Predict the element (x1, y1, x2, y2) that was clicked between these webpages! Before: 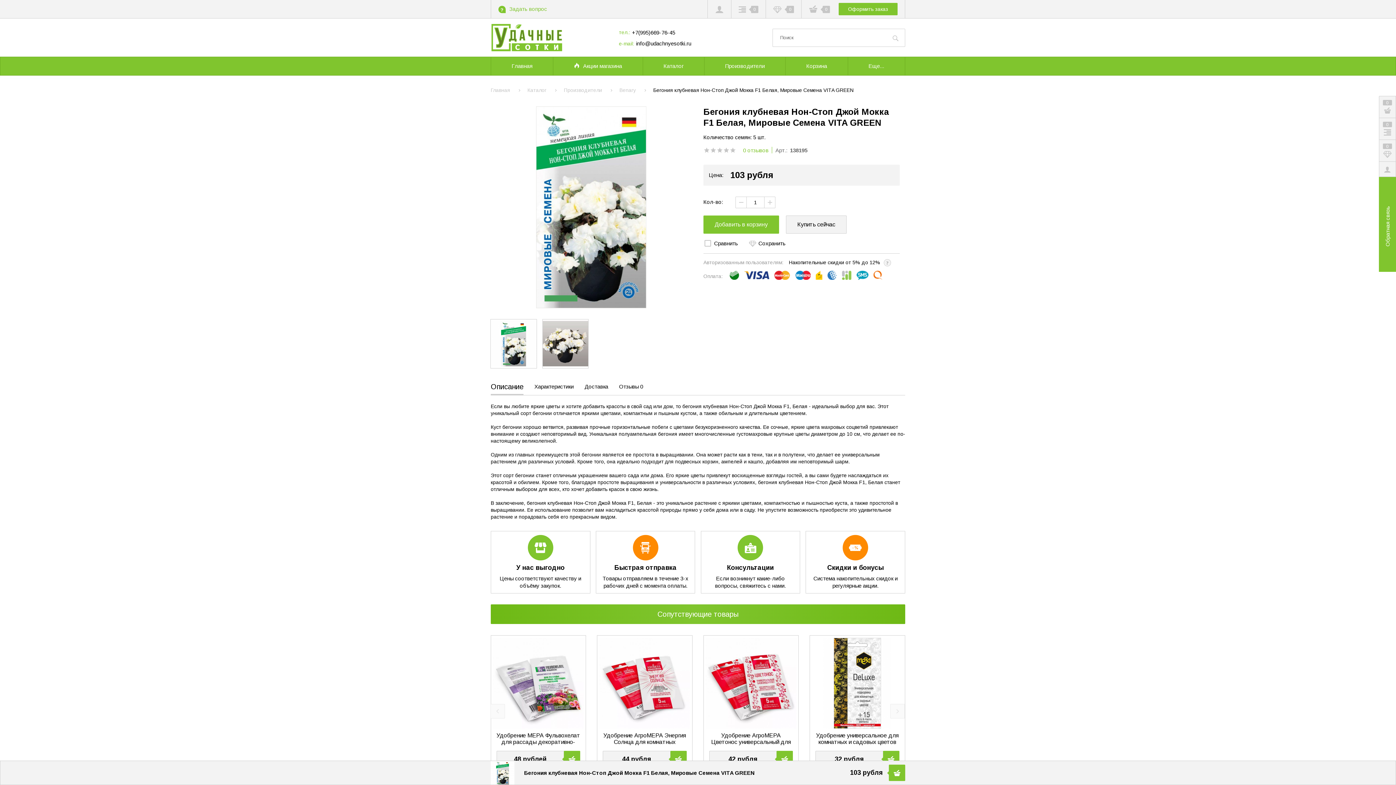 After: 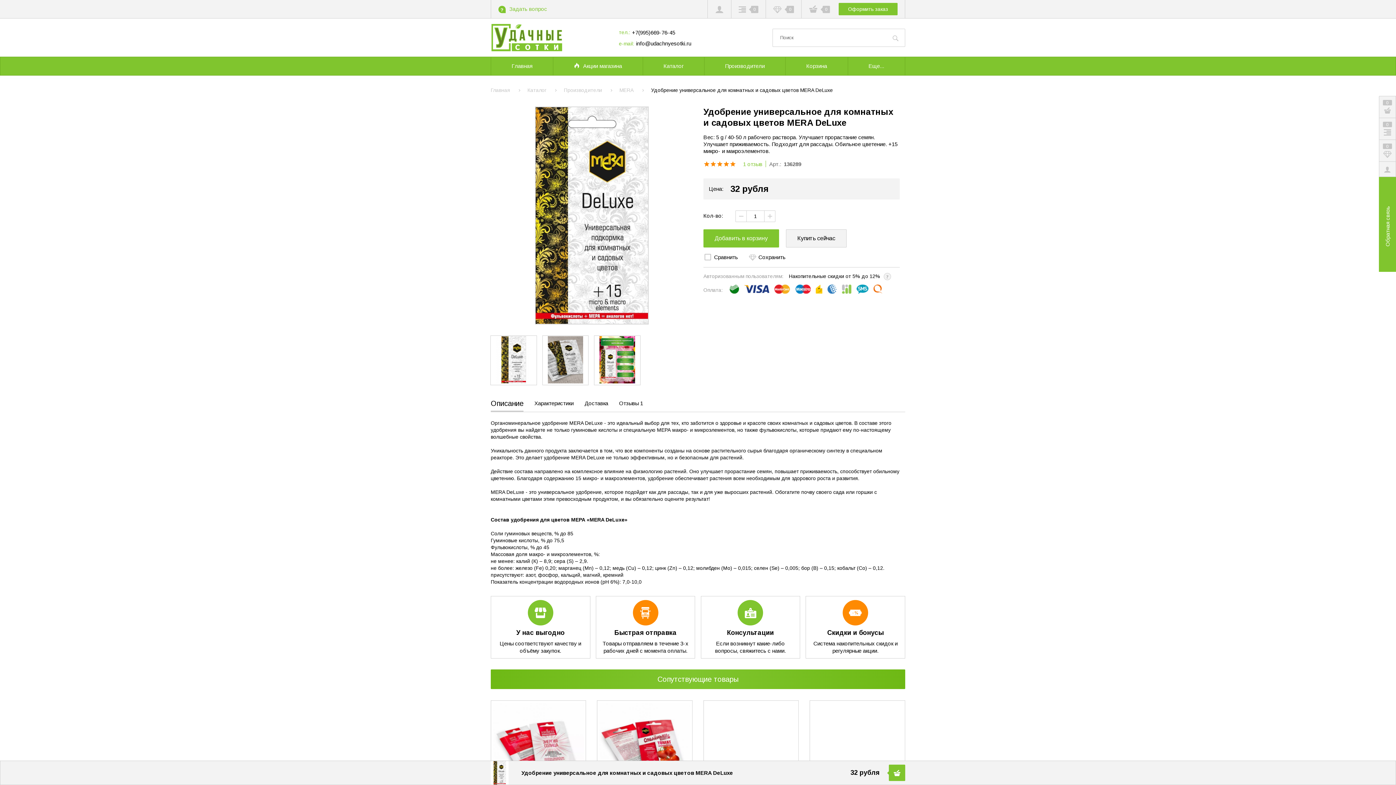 Action: bbox: (812, 637, 903, 729)